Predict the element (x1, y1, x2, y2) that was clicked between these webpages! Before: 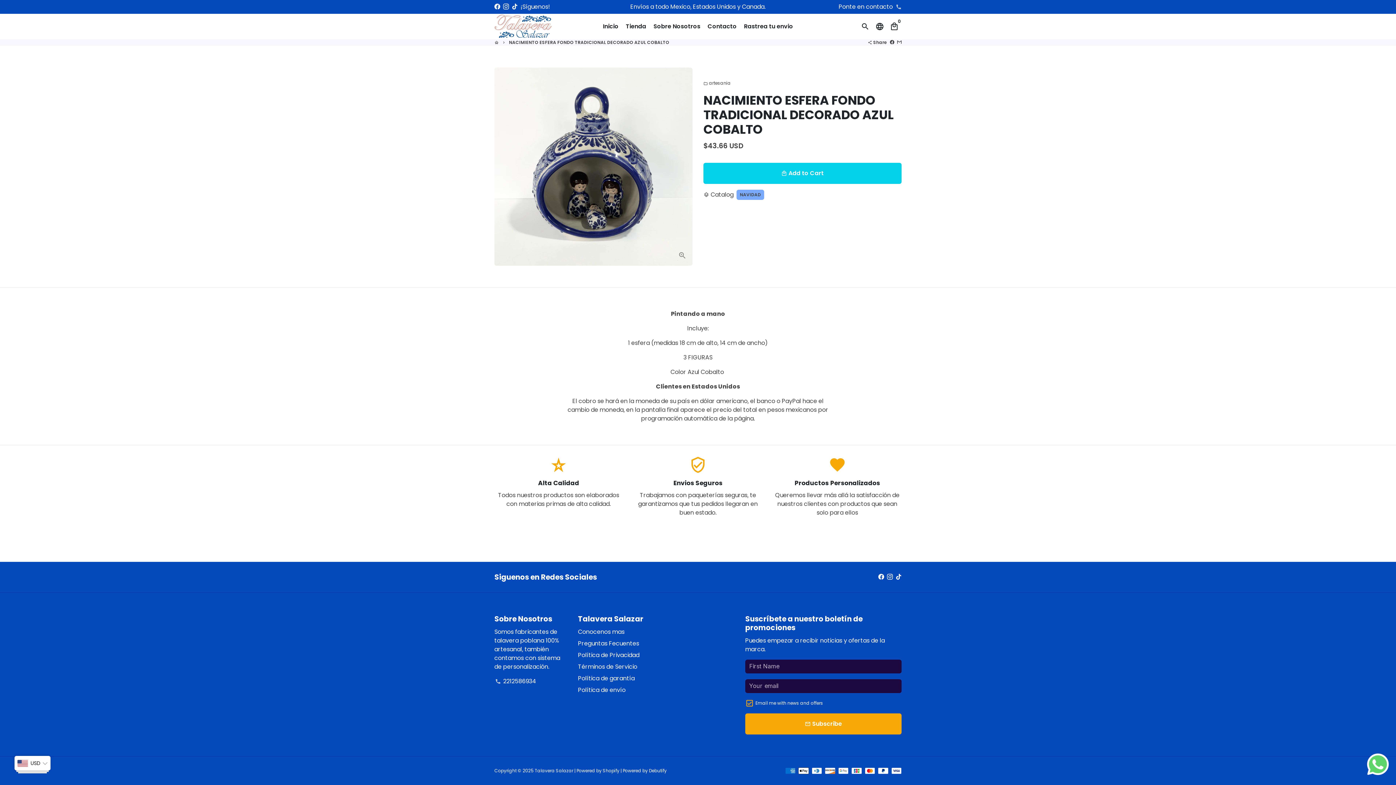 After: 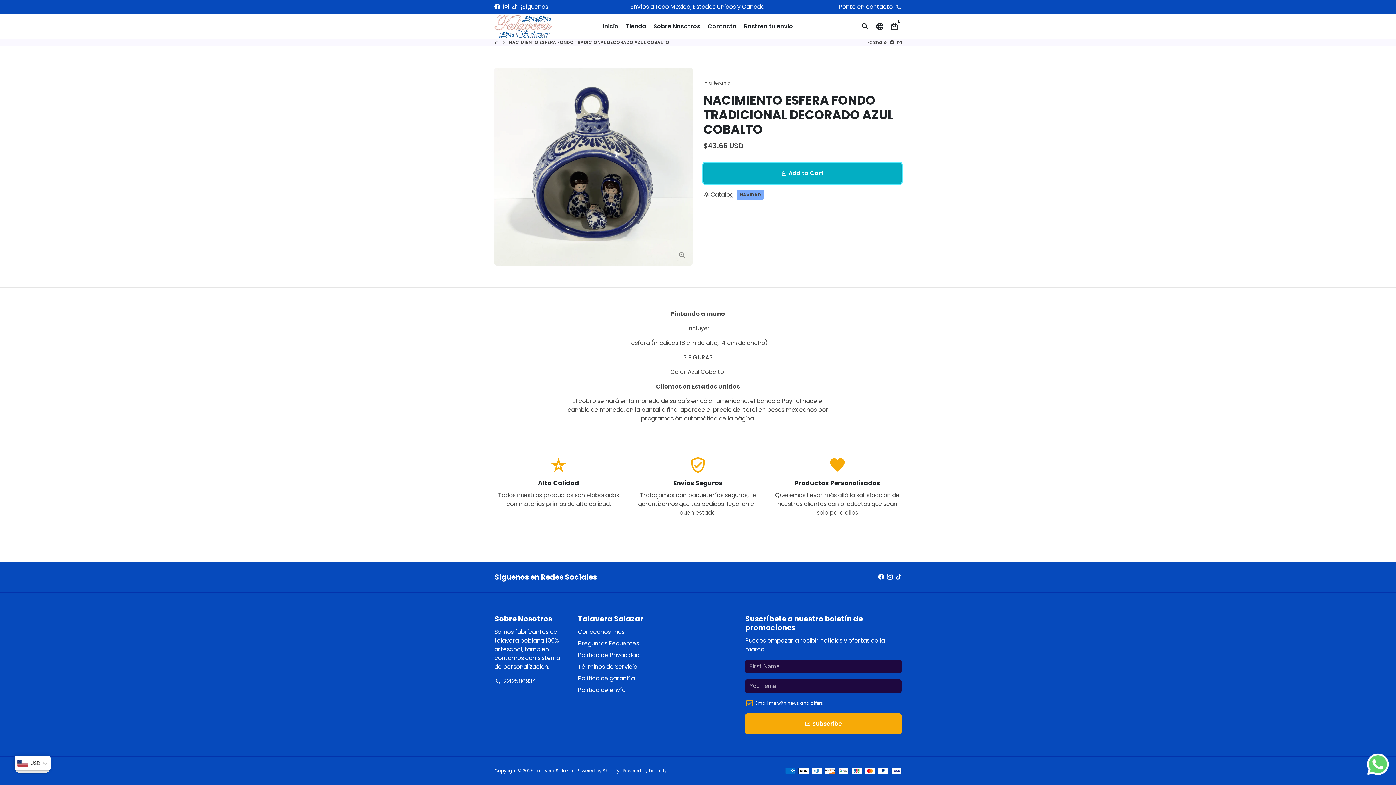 Action: label: local_mall Add to Cart bbox: (703, 162, 901, 184)